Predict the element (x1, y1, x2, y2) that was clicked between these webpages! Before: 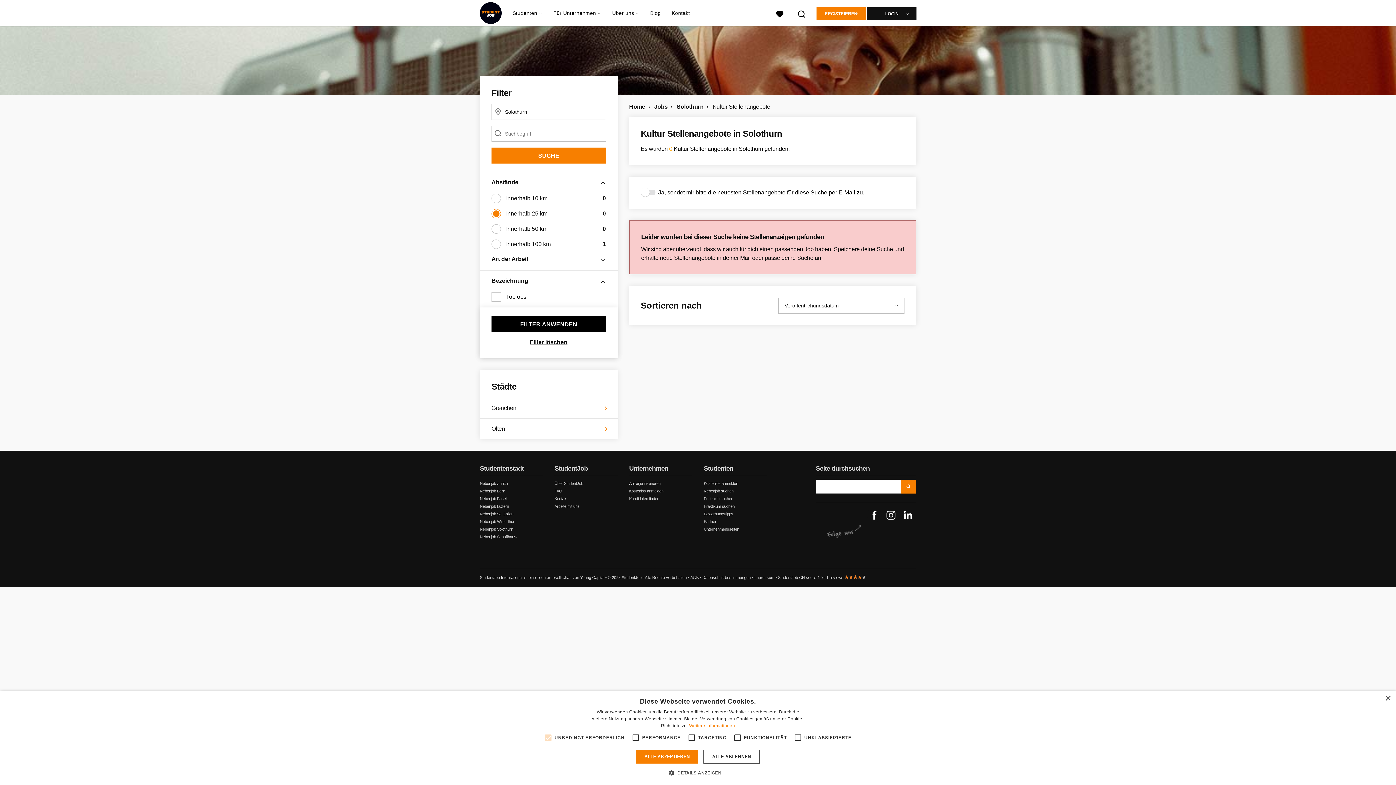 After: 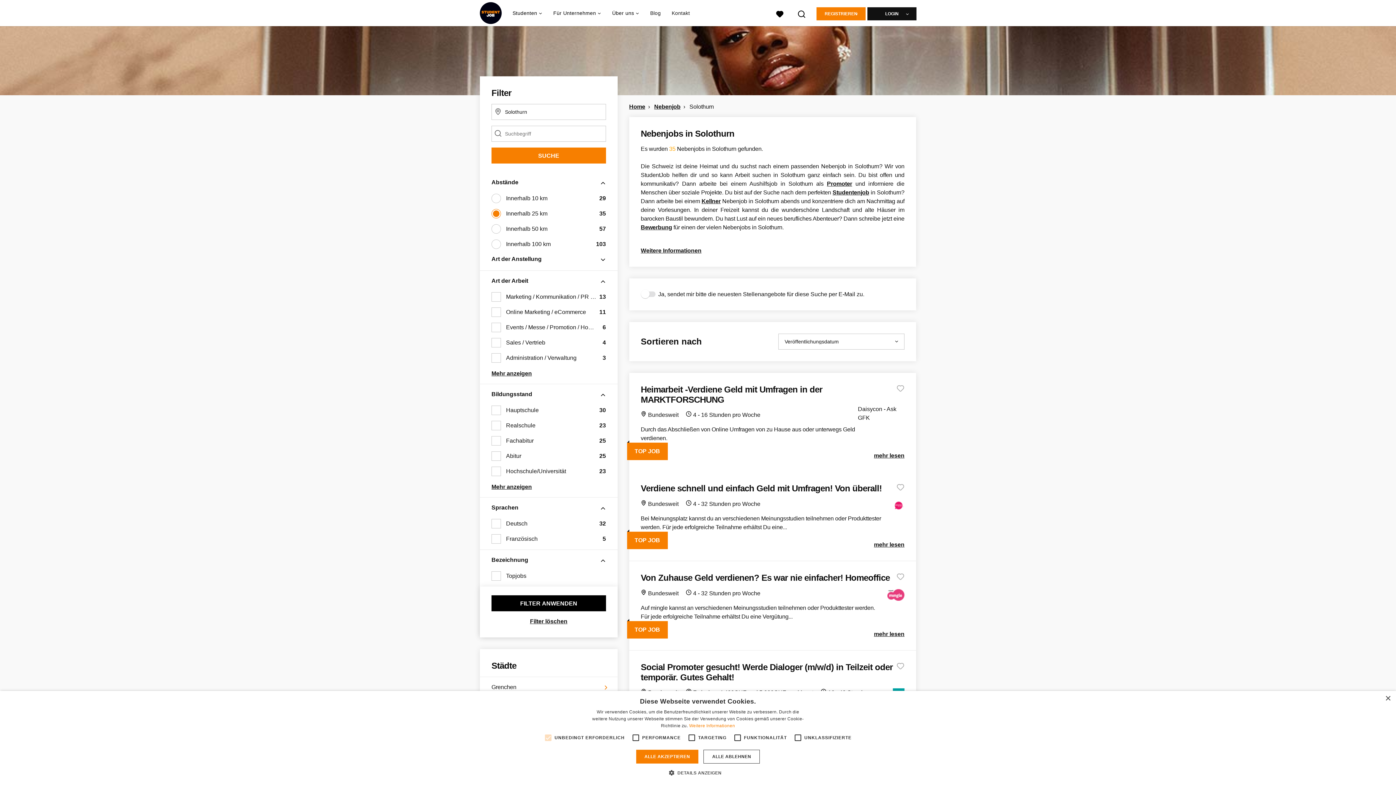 Action: bbox: (480, 527, 513, 531) label: Nebenjob Solothurn